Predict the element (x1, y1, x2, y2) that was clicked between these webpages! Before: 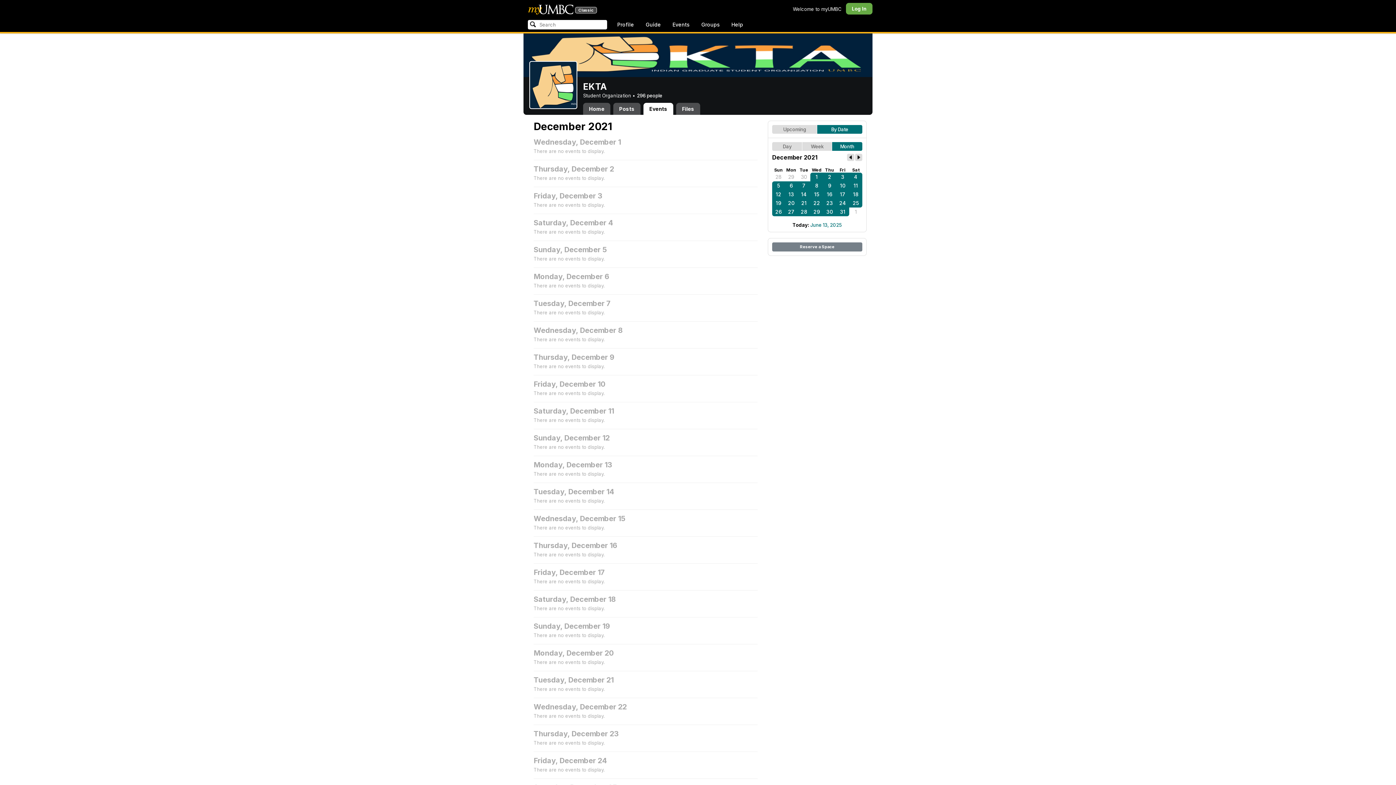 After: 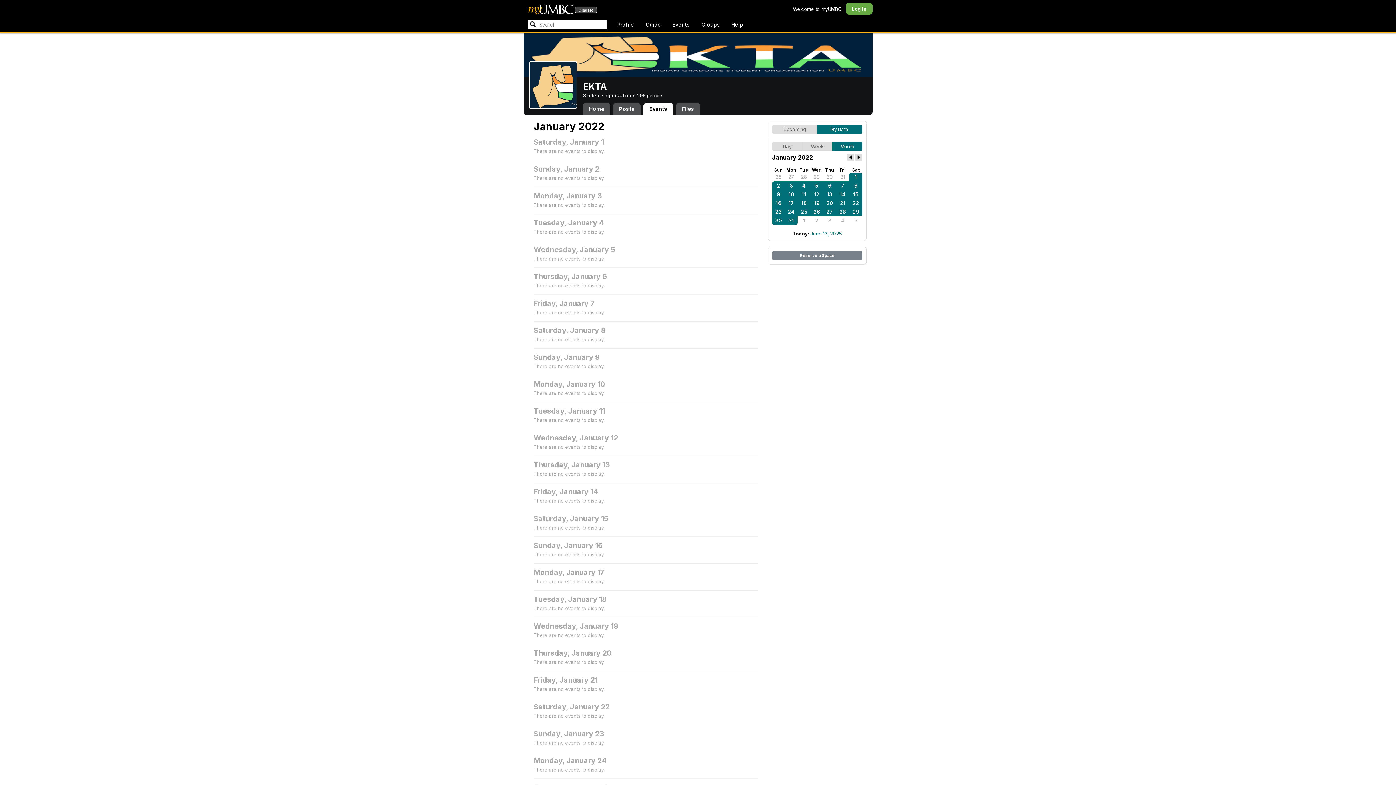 Action: label: 1 bbox: (849, 207, 862, 216)